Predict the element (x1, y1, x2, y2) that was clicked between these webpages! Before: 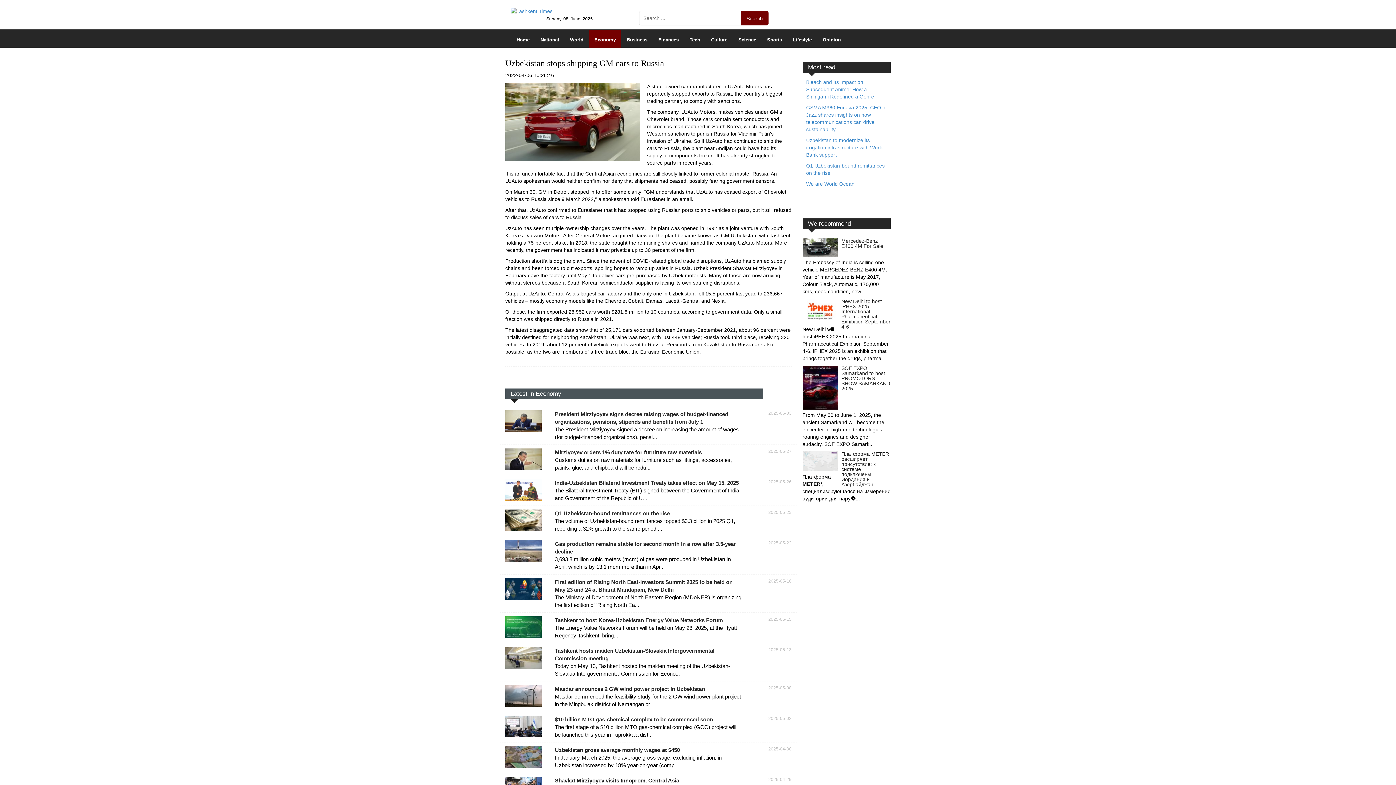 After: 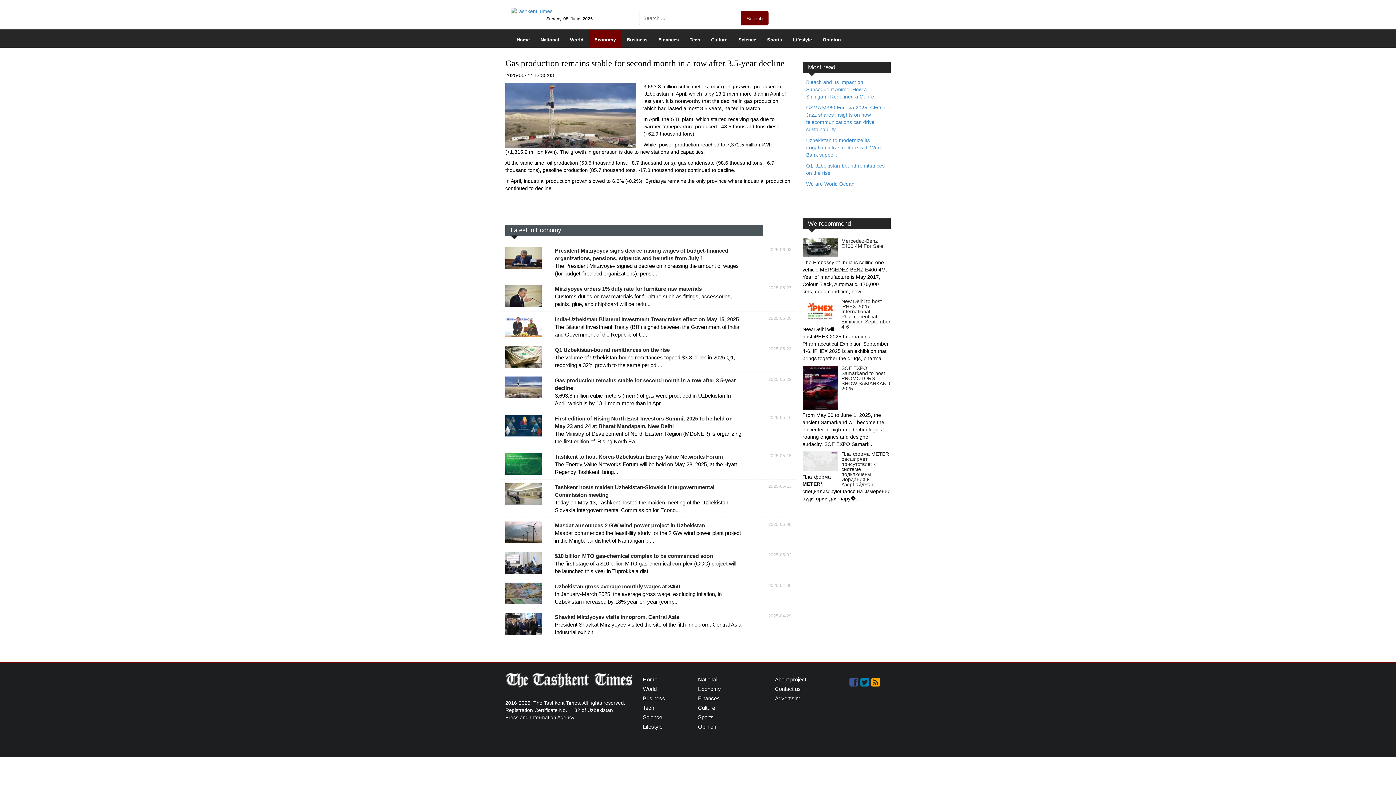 Action: bbox: (505, 548, 541, 553)